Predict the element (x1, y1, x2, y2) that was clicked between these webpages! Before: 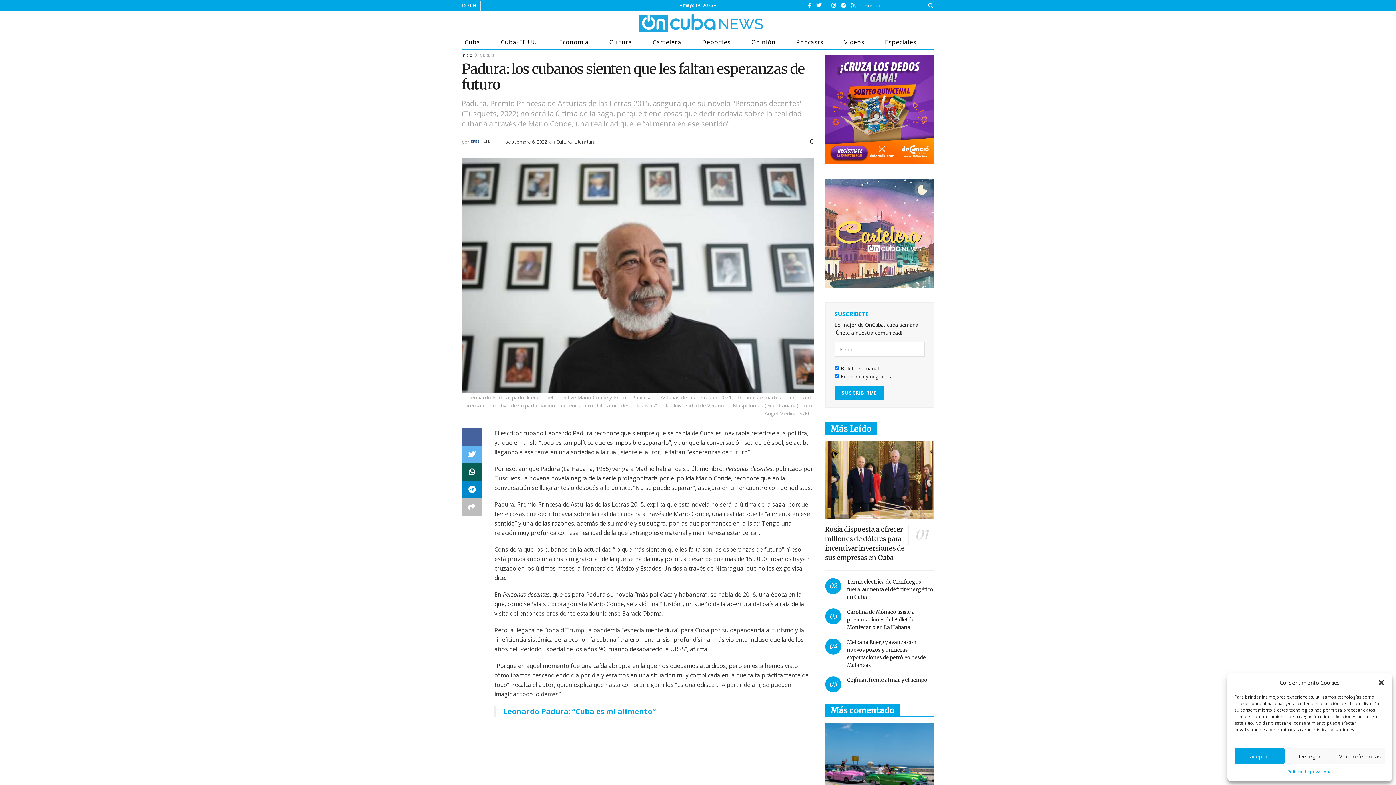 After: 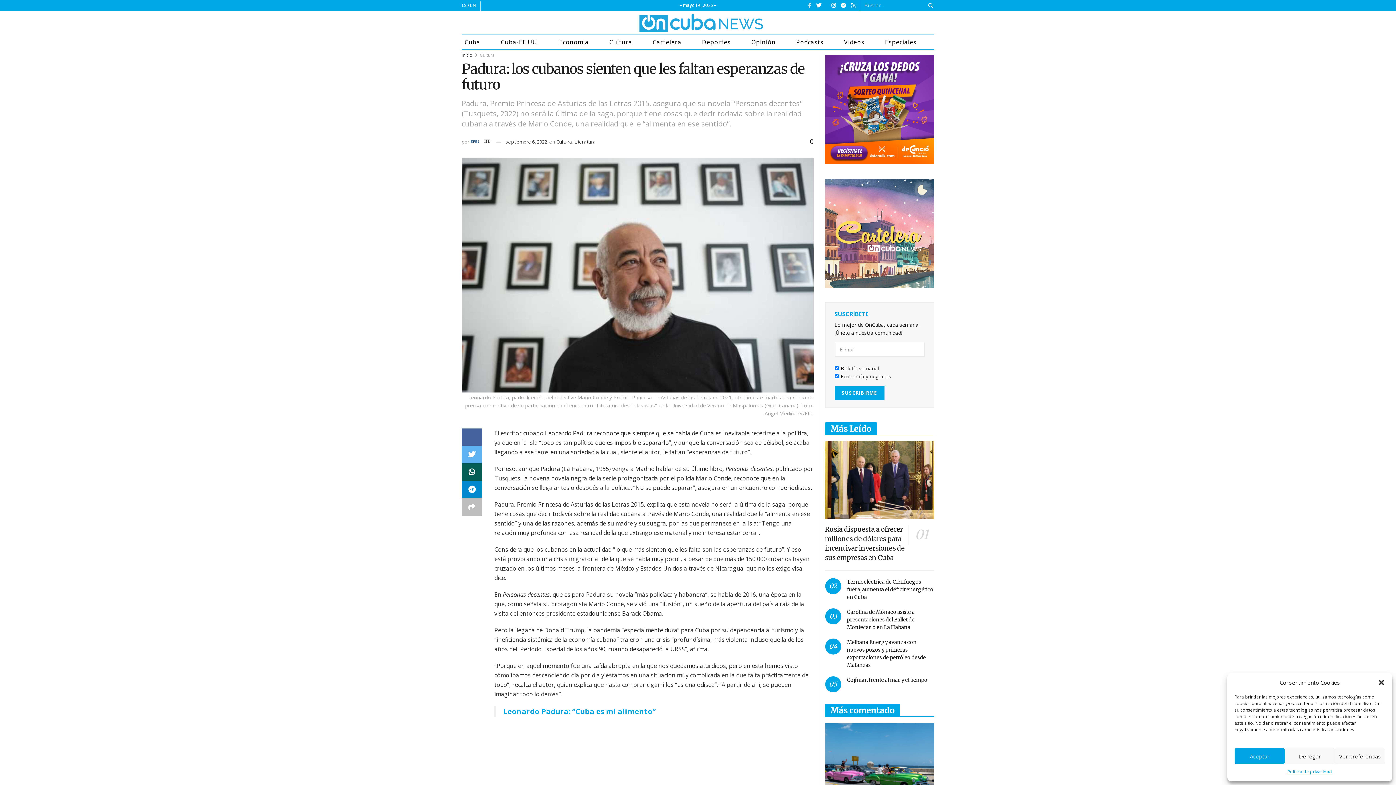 Action: bbox: (808, 0, 811, 11)